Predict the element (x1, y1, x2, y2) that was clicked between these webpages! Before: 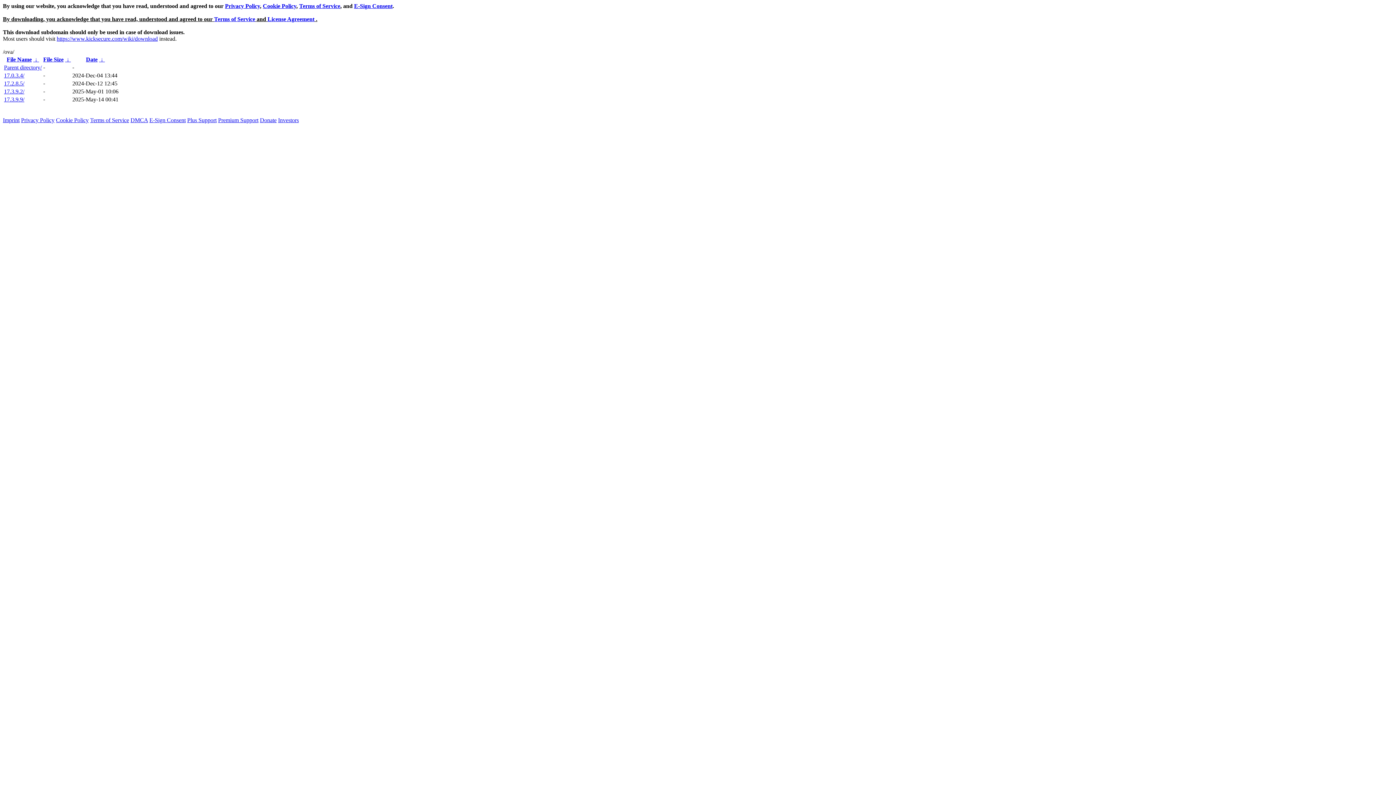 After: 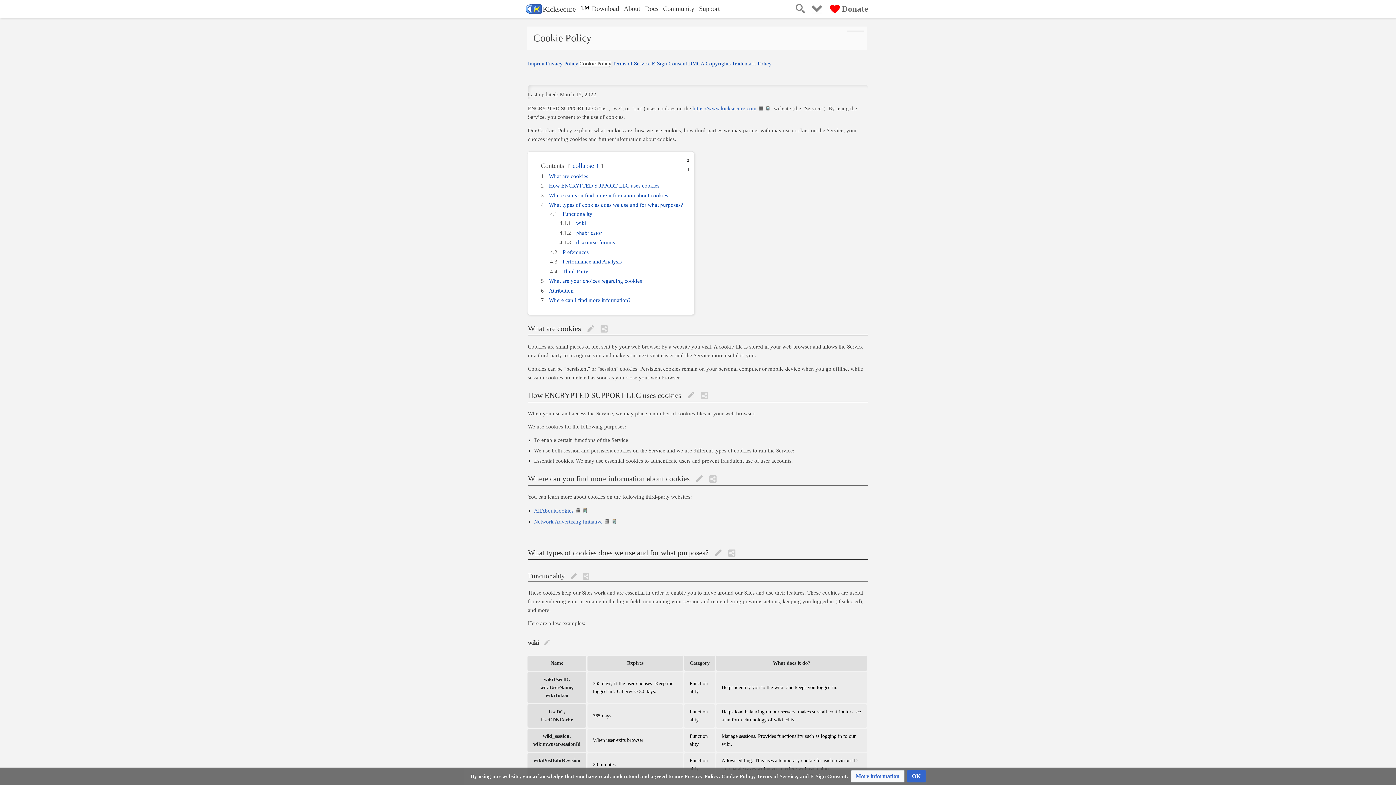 Action: bbox: (262, 2, 296, 9) label: Cookie Policy